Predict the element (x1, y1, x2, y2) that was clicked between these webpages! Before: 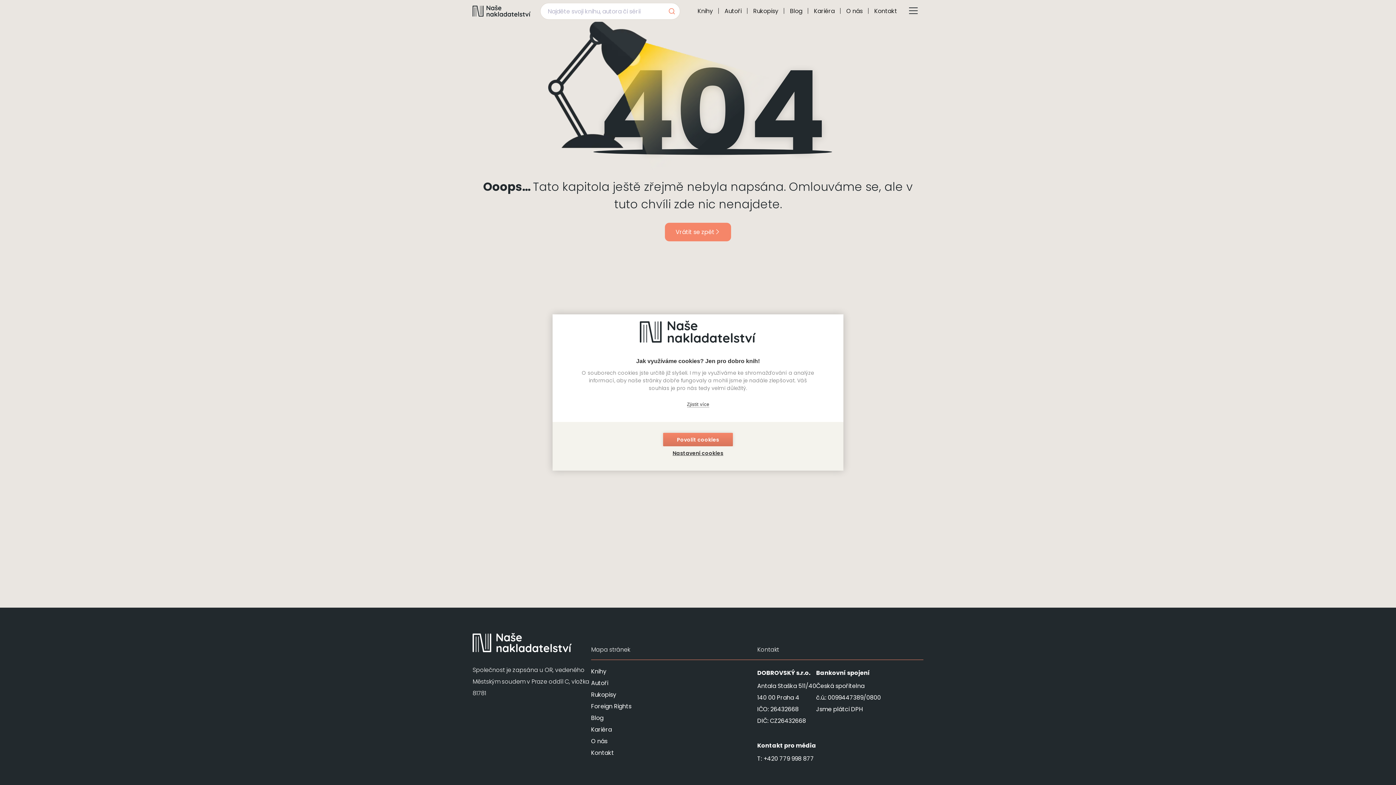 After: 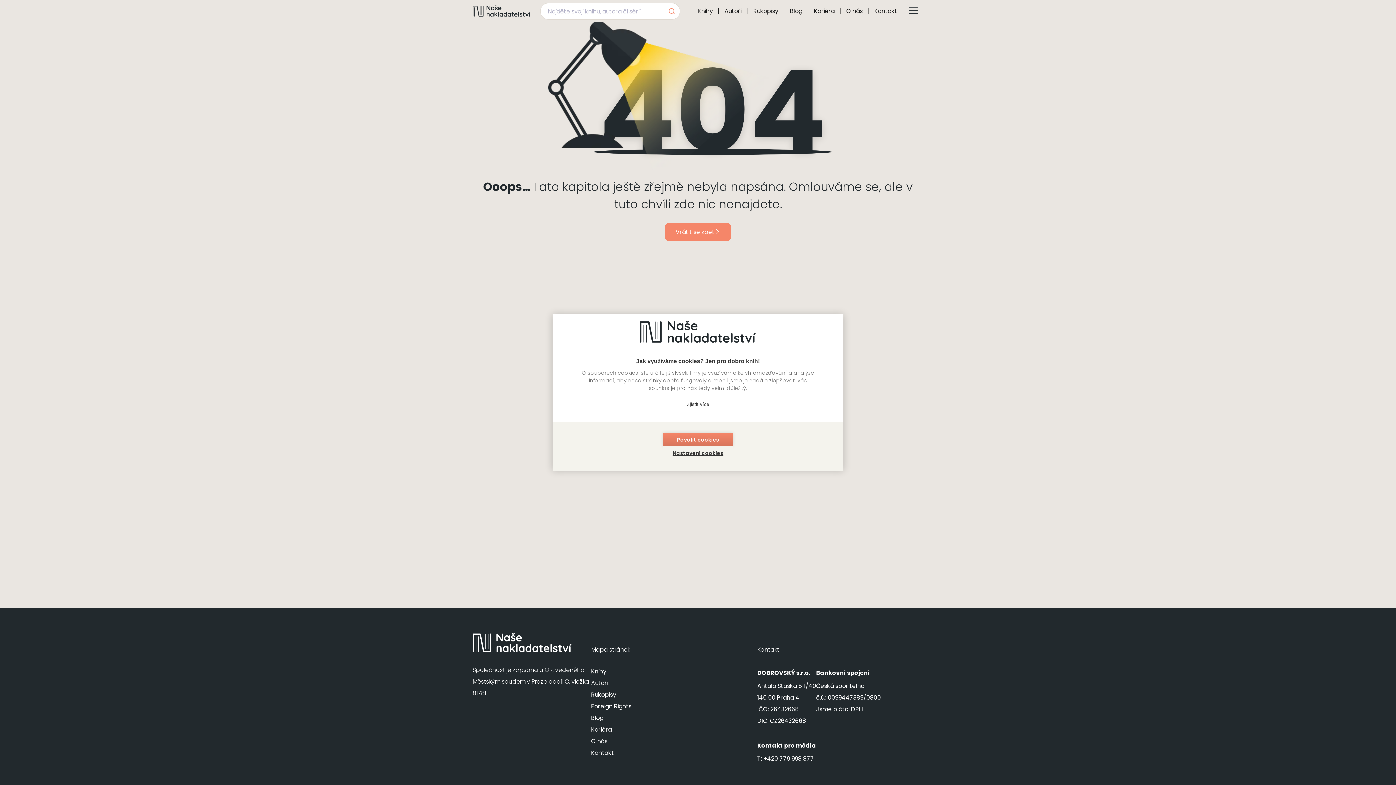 Action: label: +420 779 998 877 bbox: (763, 754, 814, 763)